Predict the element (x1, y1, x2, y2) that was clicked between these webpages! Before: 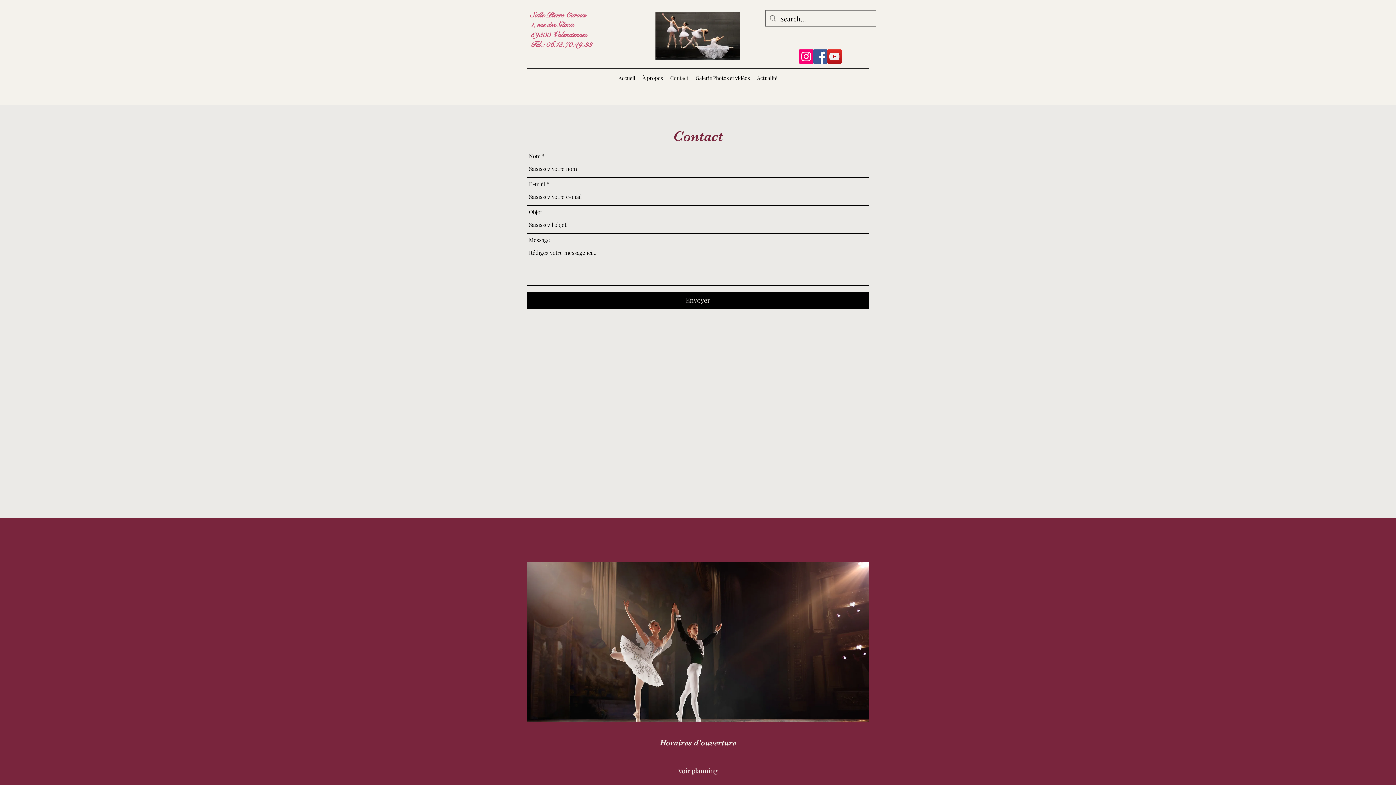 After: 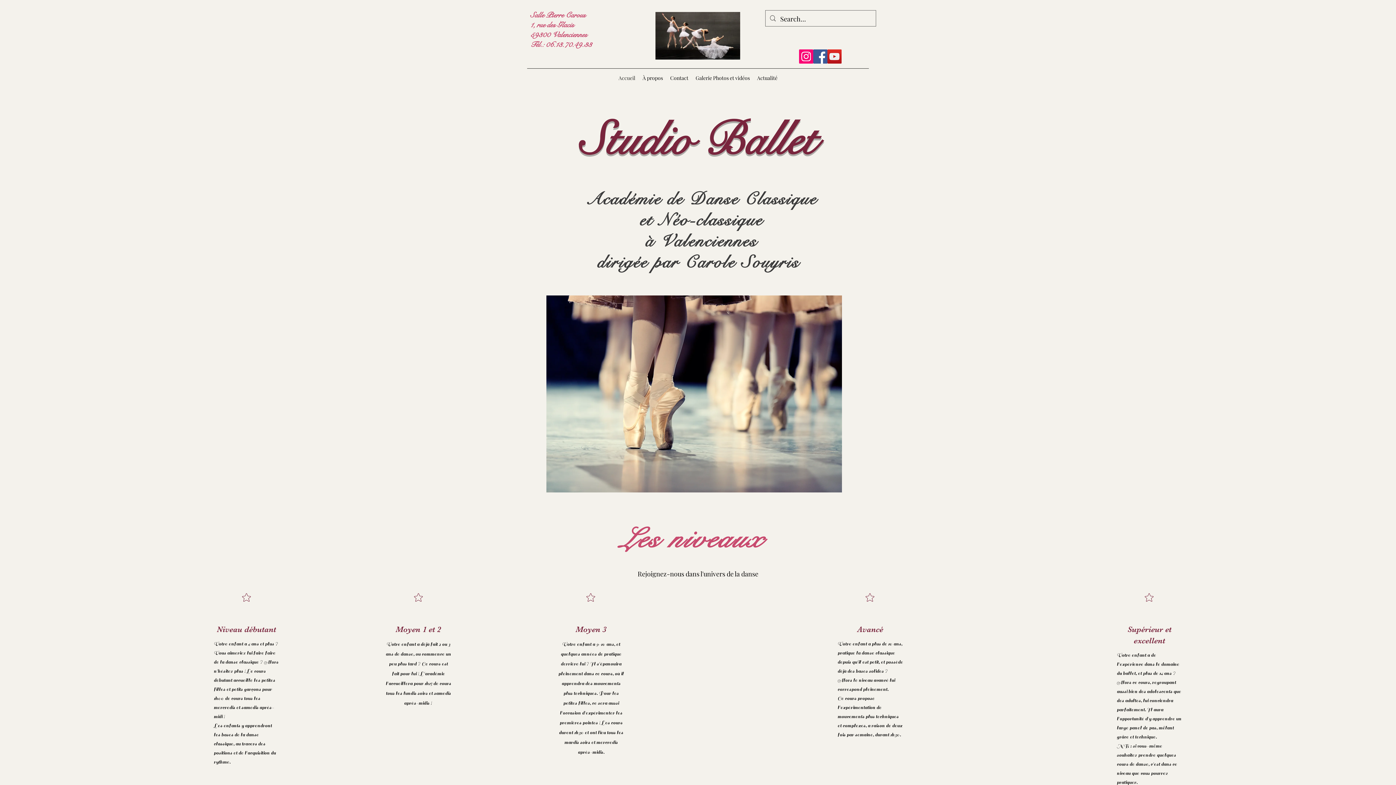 Action: label: Accueil bbox: (615, 72, 639, 83)